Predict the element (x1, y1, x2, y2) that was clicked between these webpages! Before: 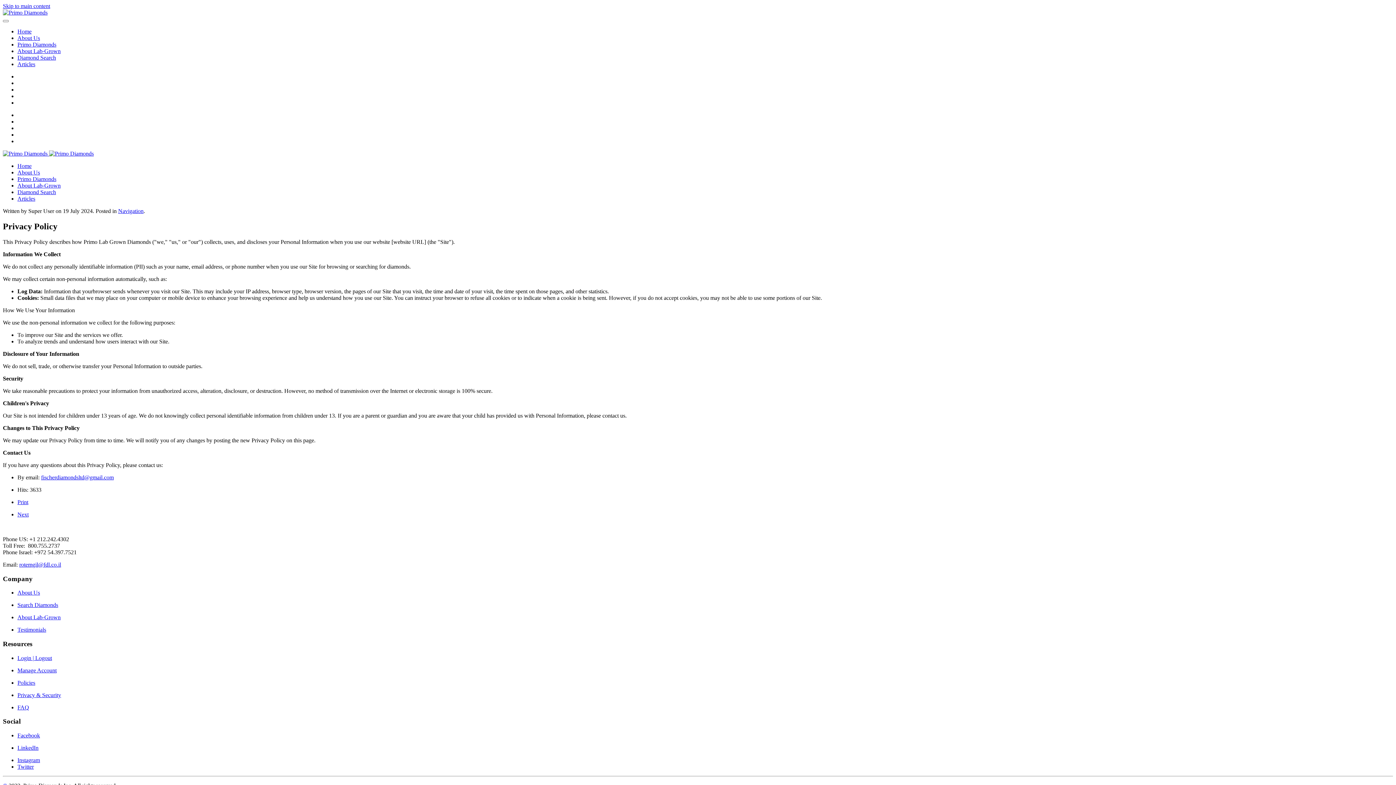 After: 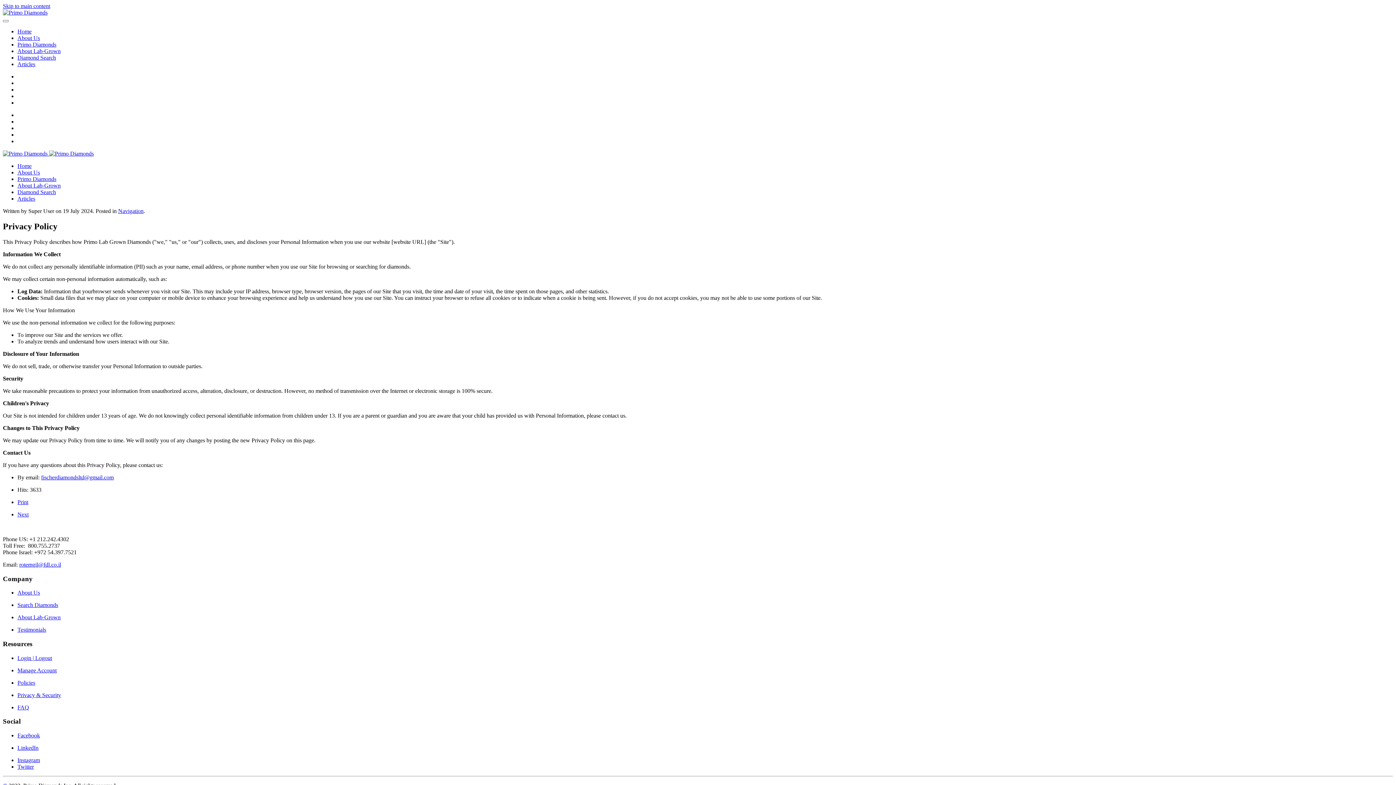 Action: bbox: (17, 54, 56, 60) label: Diamond Search